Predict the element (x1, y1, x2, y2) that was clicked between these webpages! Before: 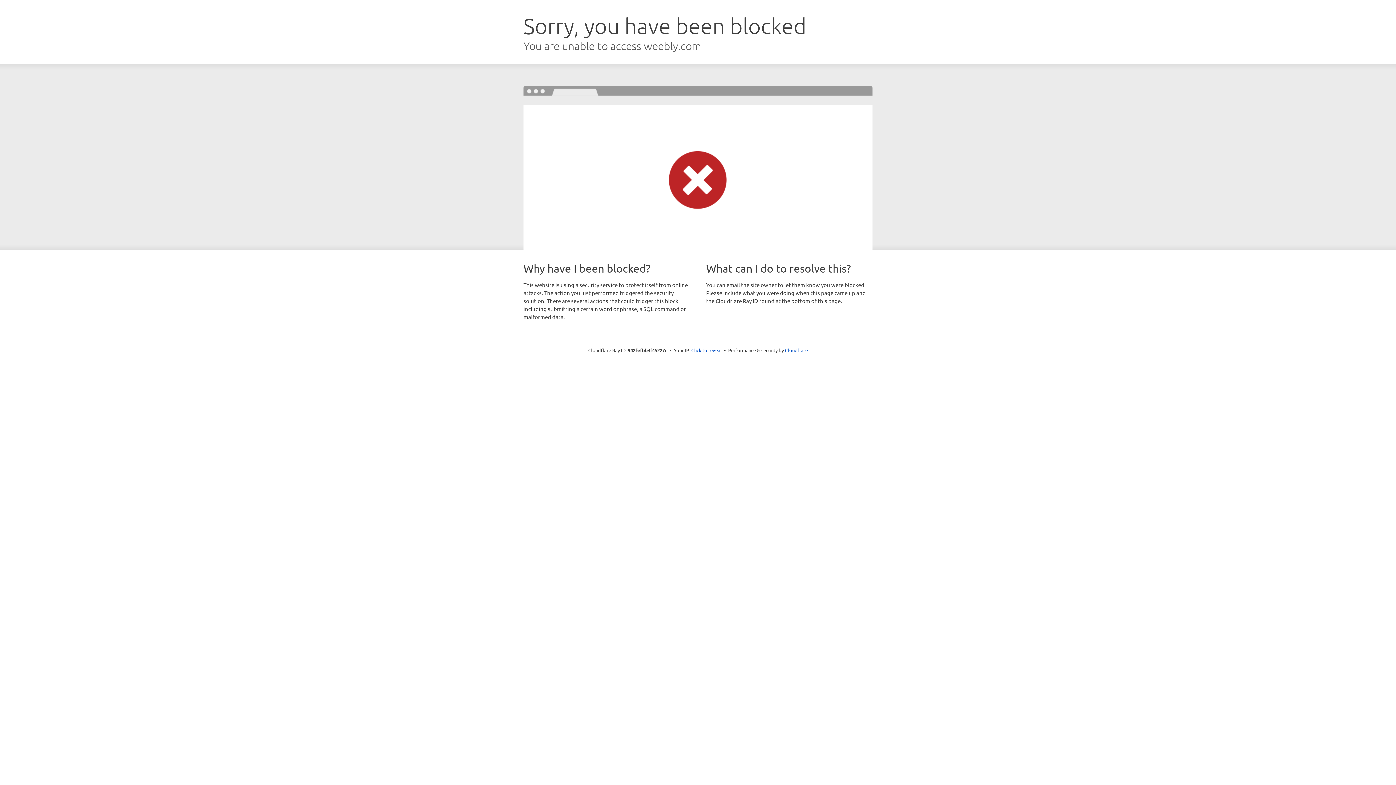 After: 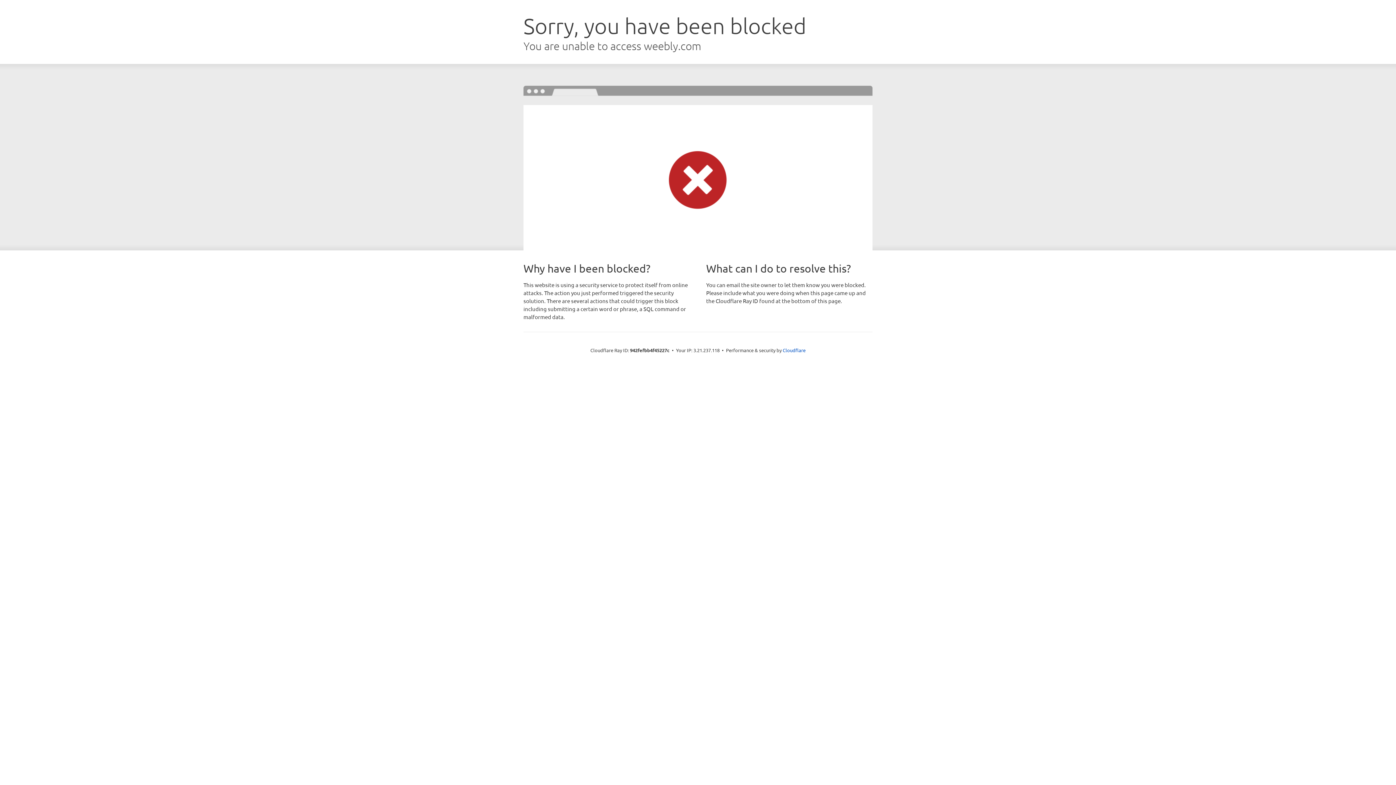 Action: bbox: (691, 346, 722, 353) label: Click to reveal